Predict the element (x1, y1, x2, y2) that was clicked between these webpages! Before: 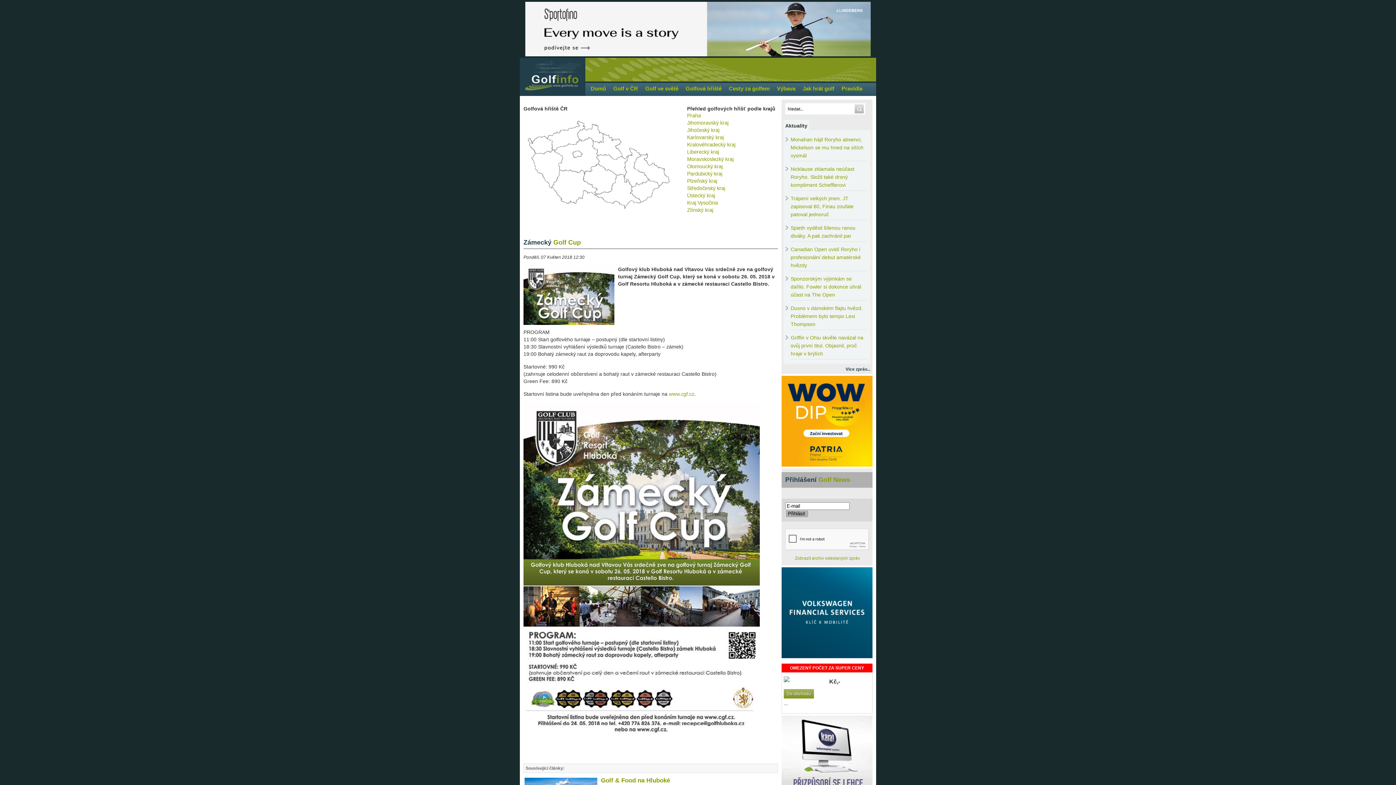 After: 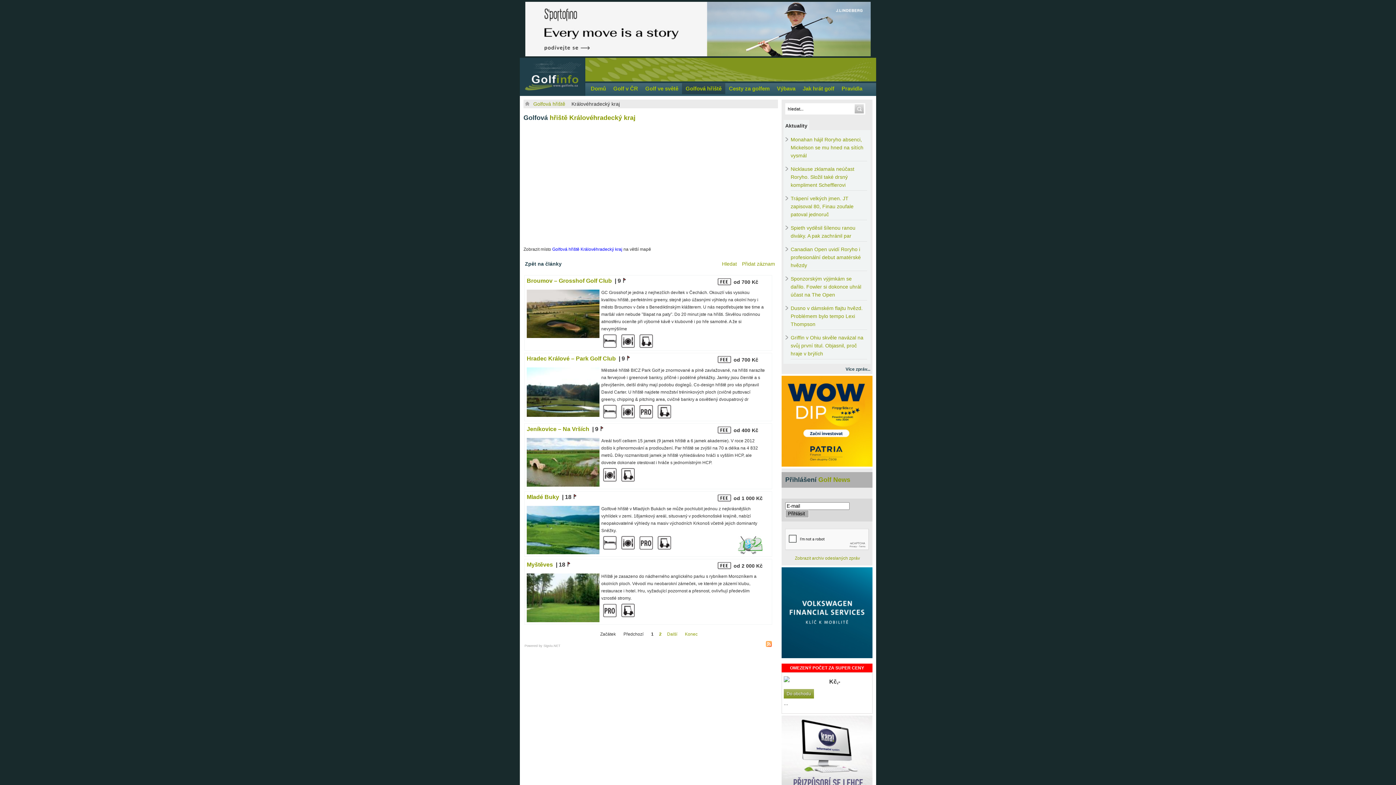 Action: label: Kralovéhradecký kraj bbox: (687, 141, 735, 147)